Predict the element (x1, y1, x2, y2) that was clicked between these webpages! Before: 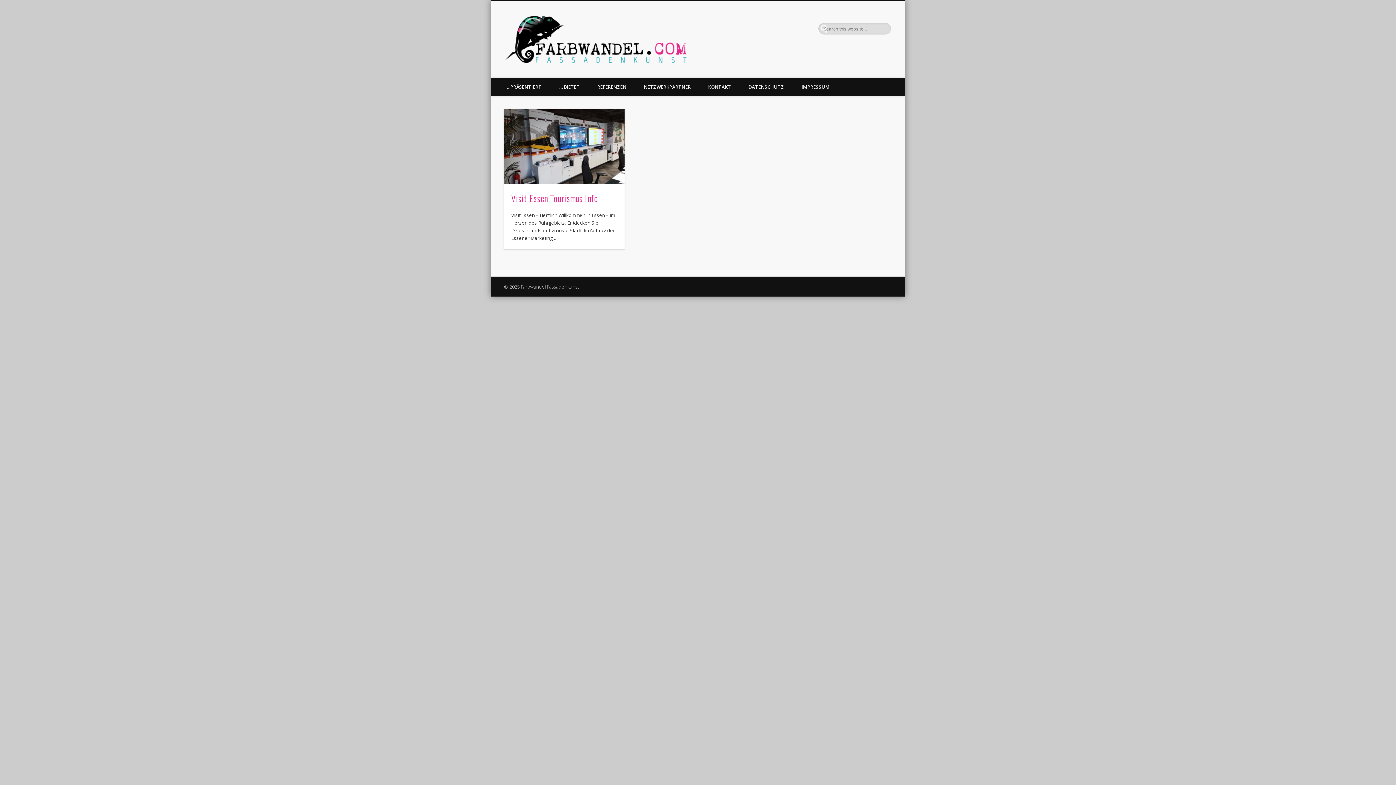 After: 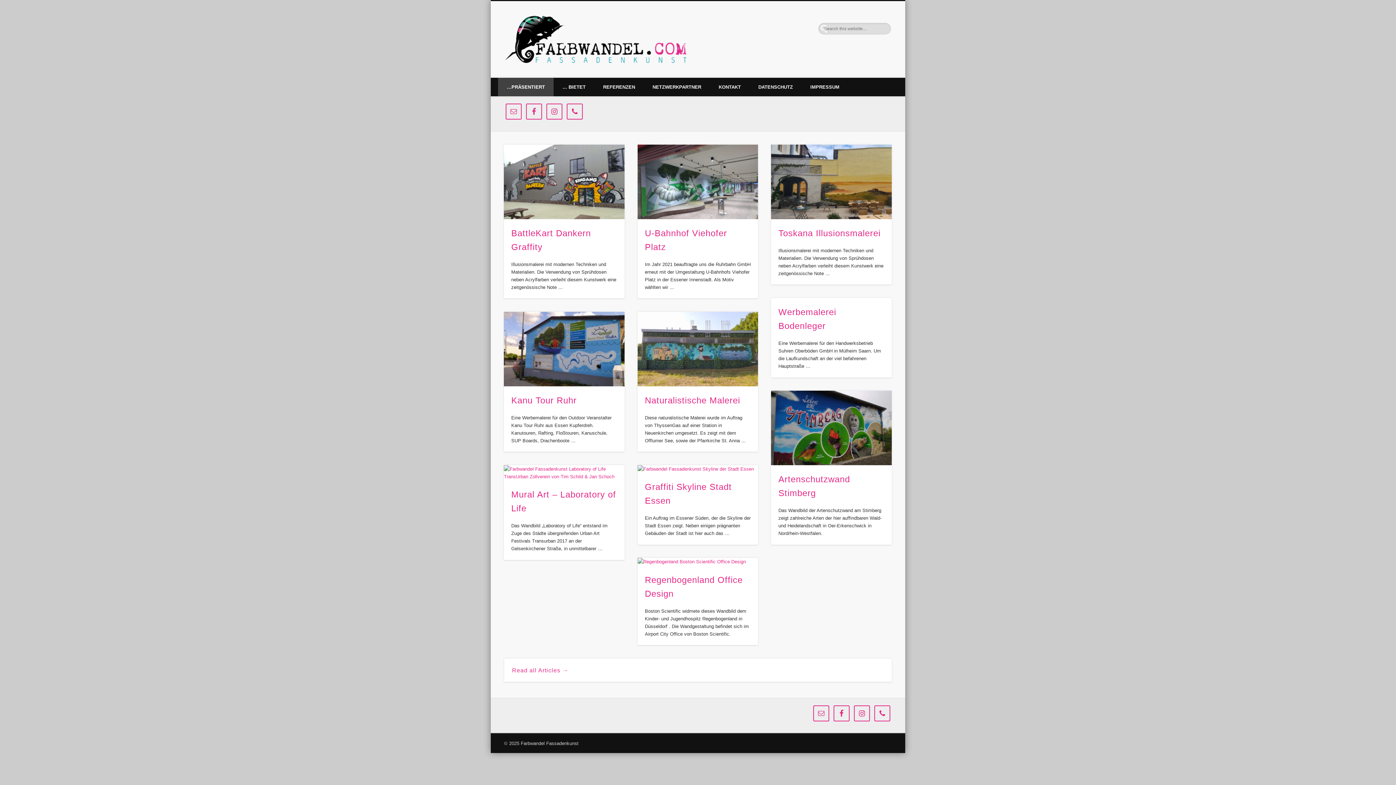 Action: bbox: (498, 77, 550, 96) label: …PRÄSENTIERT